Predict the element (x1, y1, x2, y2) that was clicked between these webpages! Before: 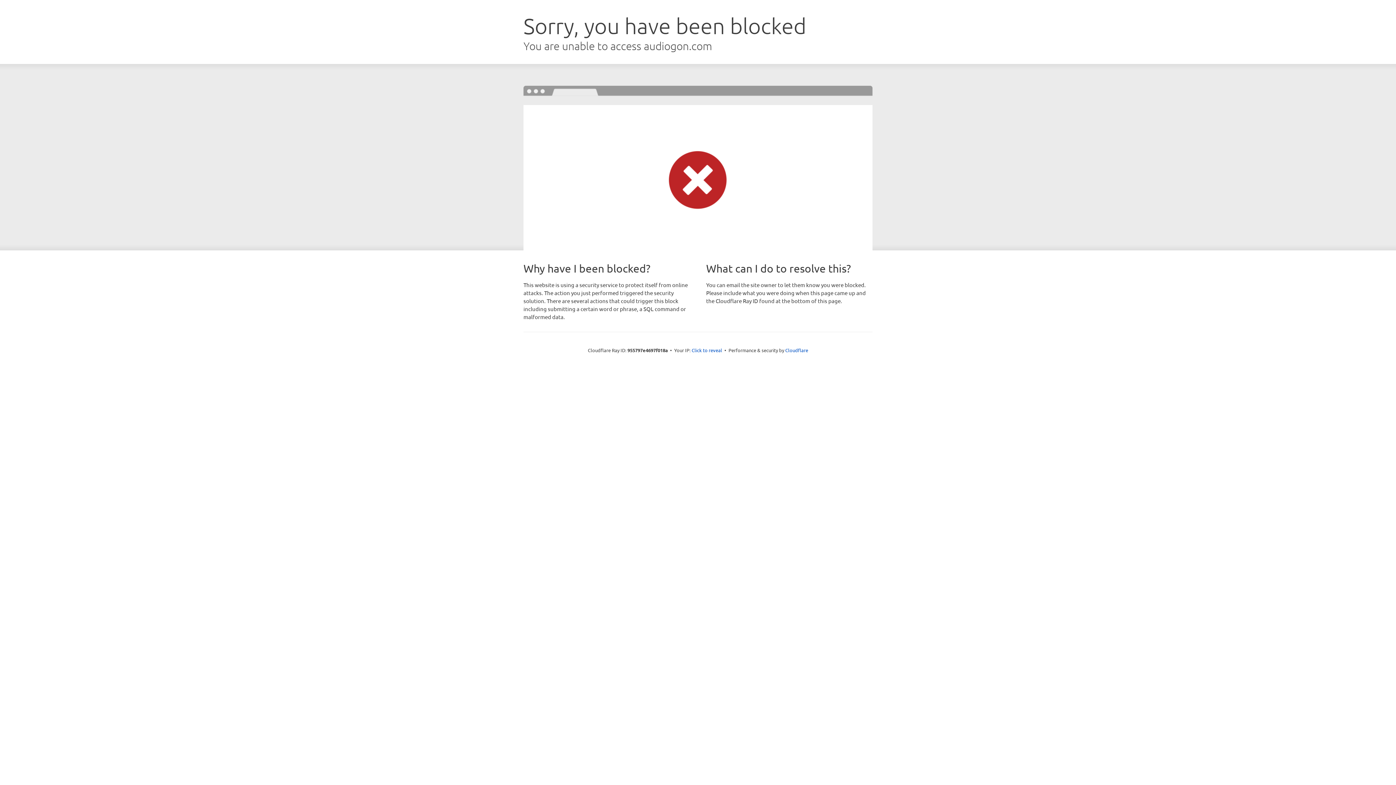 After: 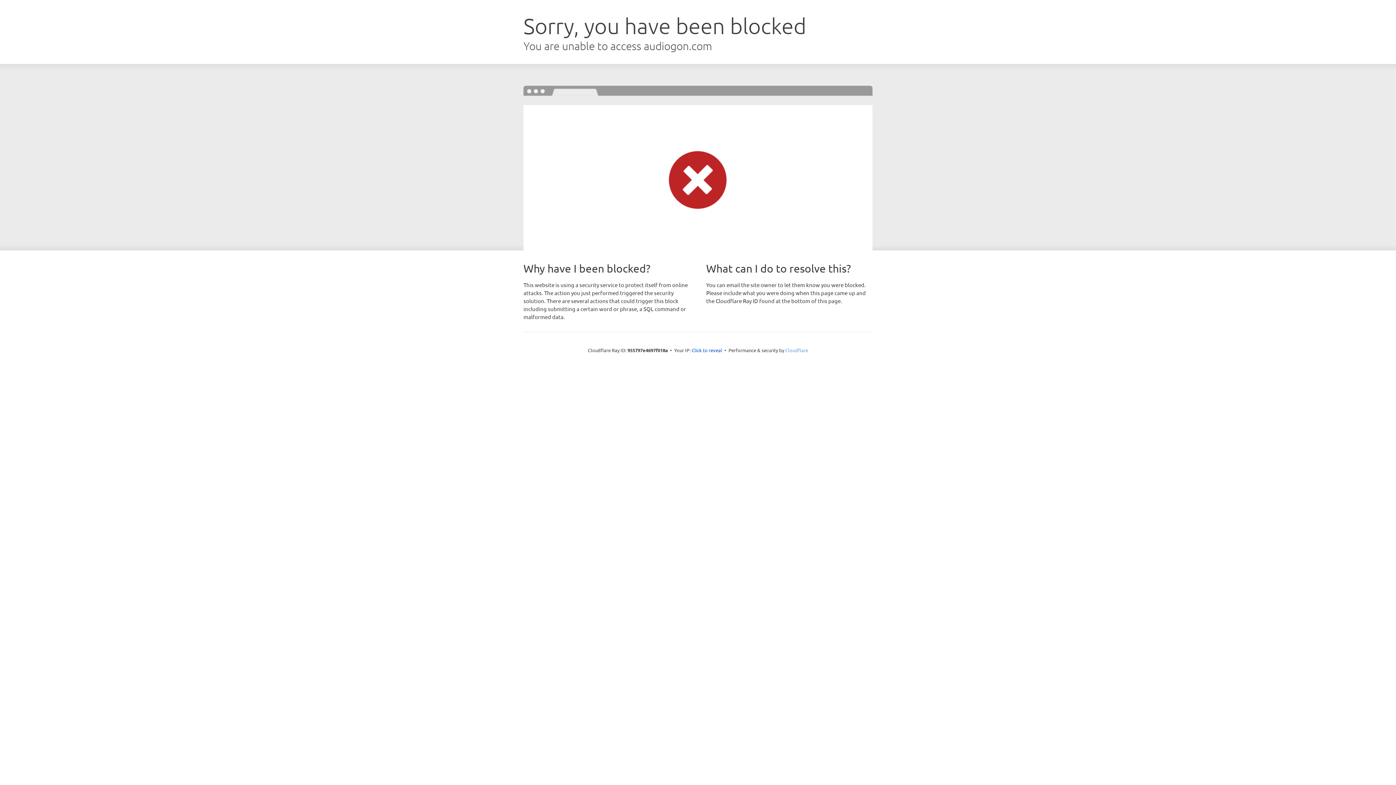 Action: bbox: (785, 347, 808, 353) label: Cloudflare